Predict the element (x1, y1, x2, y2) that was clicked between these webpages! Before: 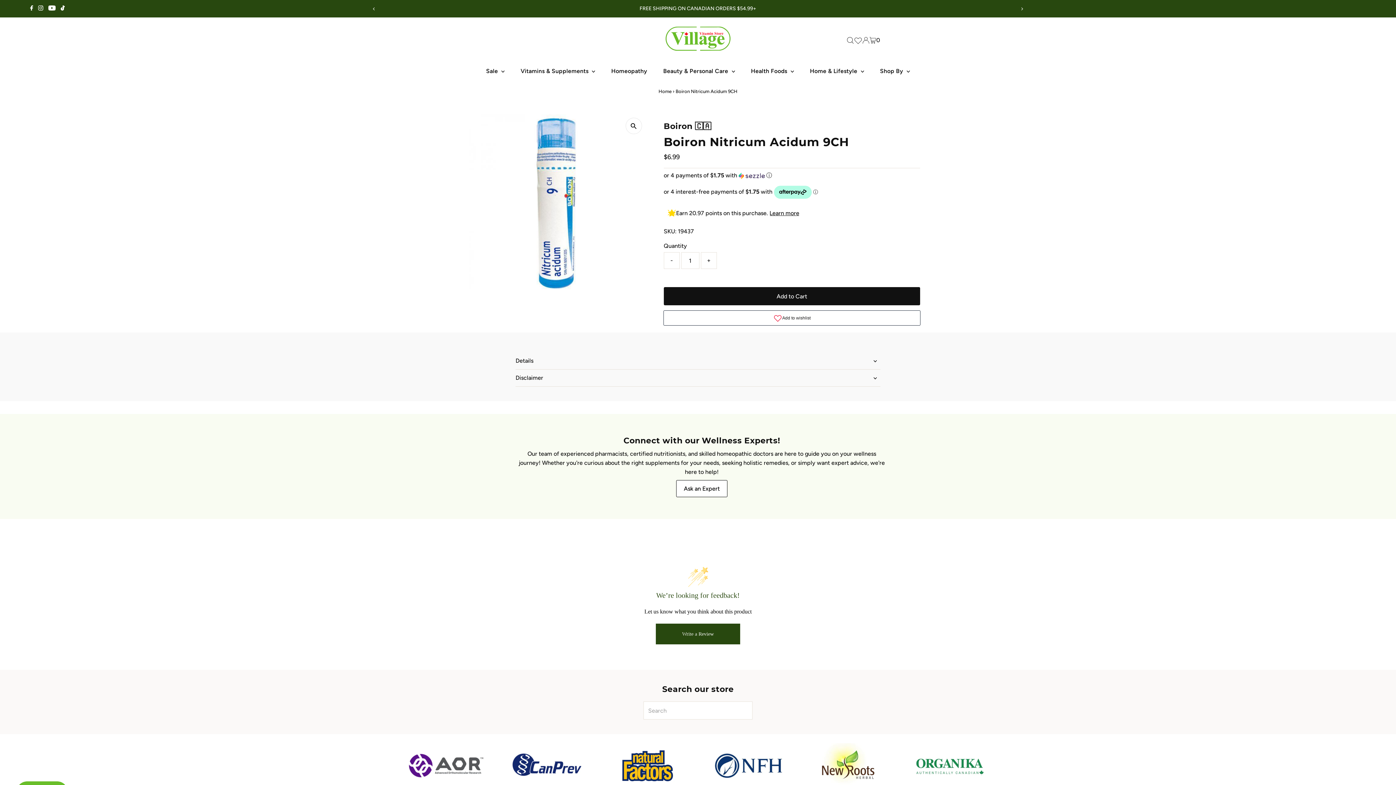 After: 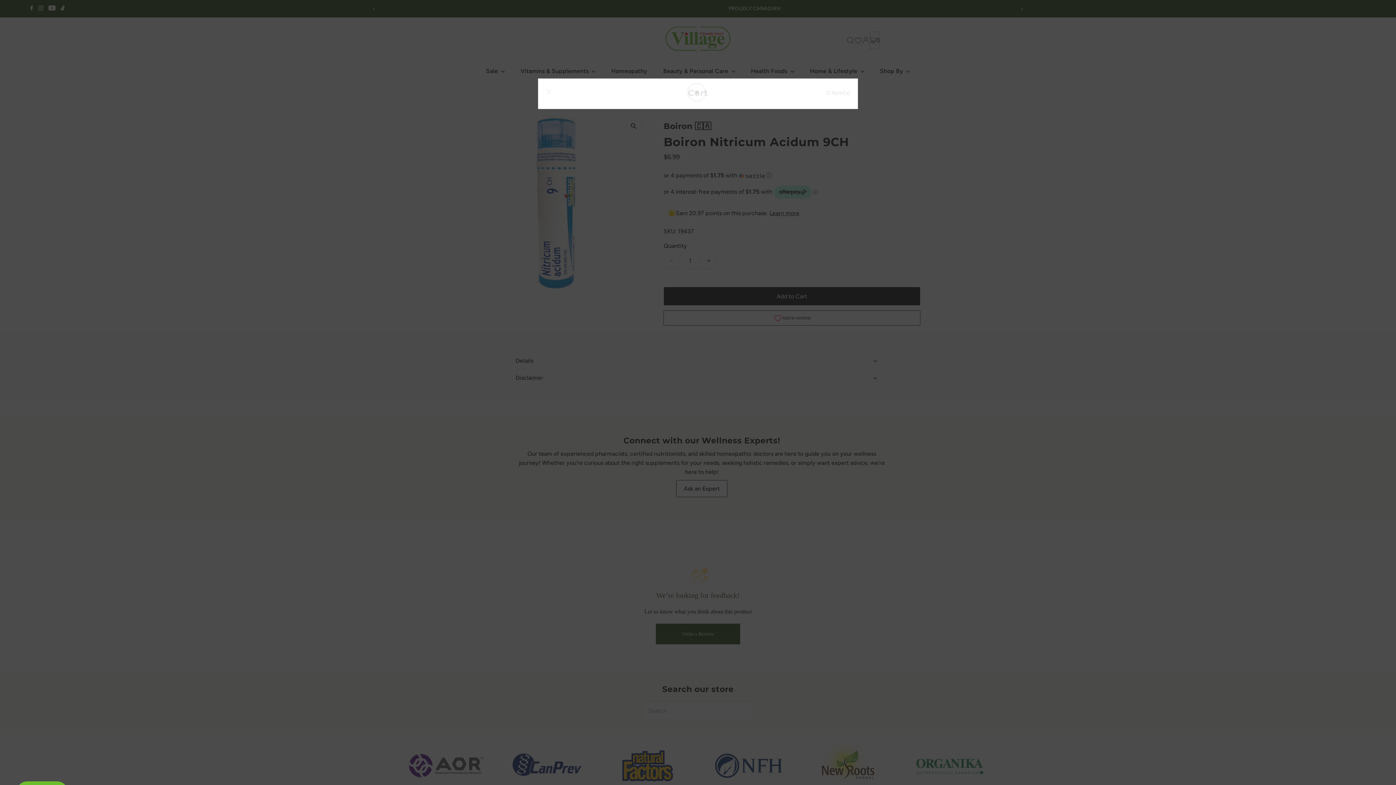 Action: label: Open cart bbox: (869, 31, 880, 49)